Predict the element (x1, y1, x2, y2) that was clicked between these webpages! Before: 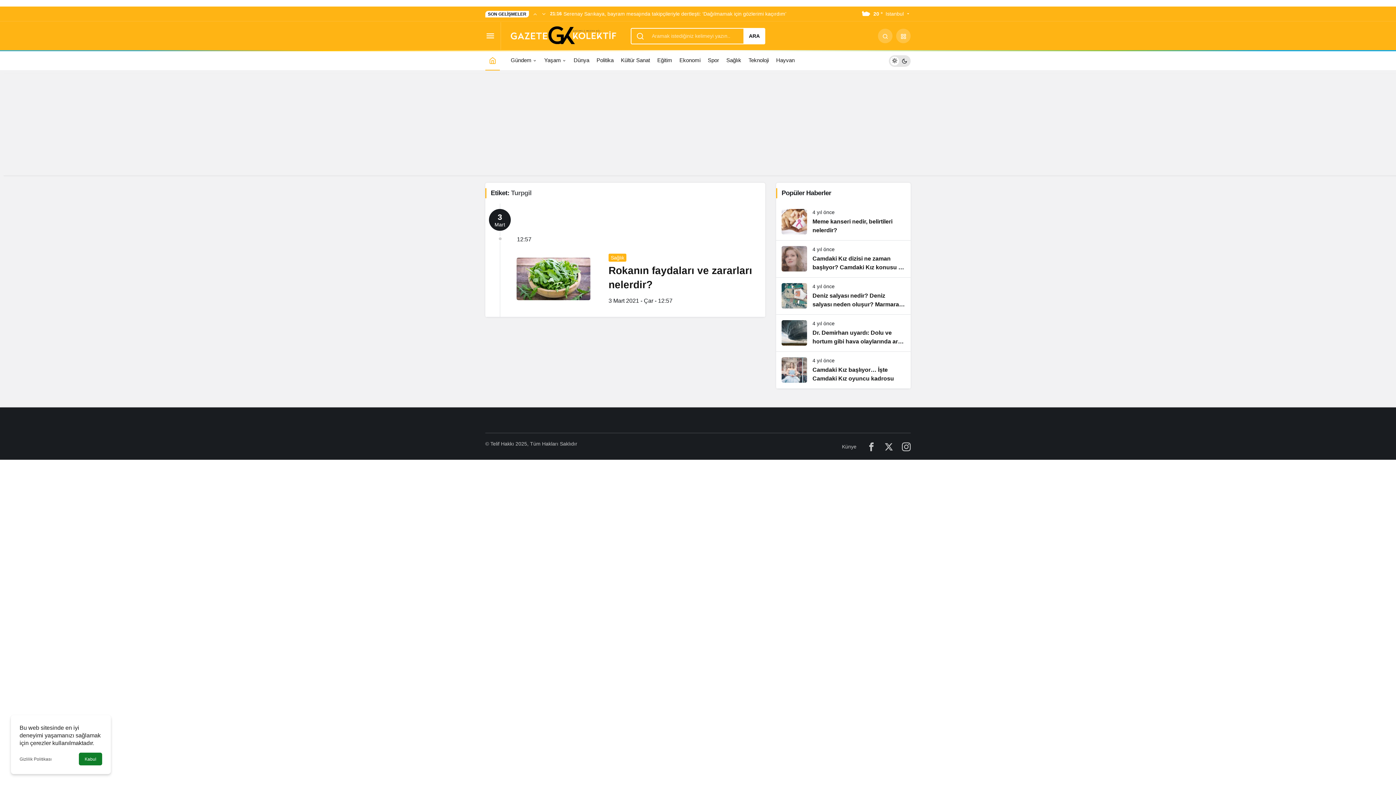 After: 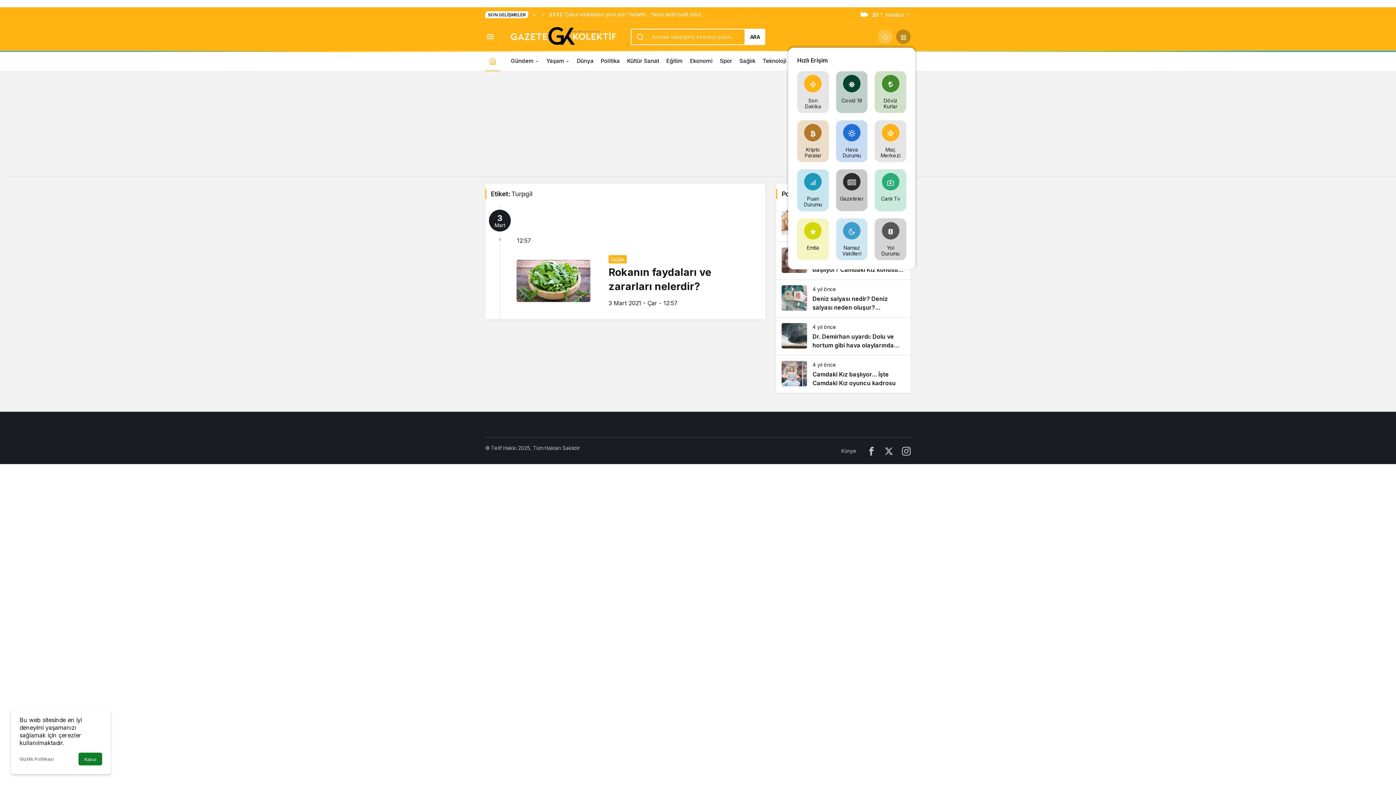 Action: label: Servisler bbox: (896, 28, 910, 43)